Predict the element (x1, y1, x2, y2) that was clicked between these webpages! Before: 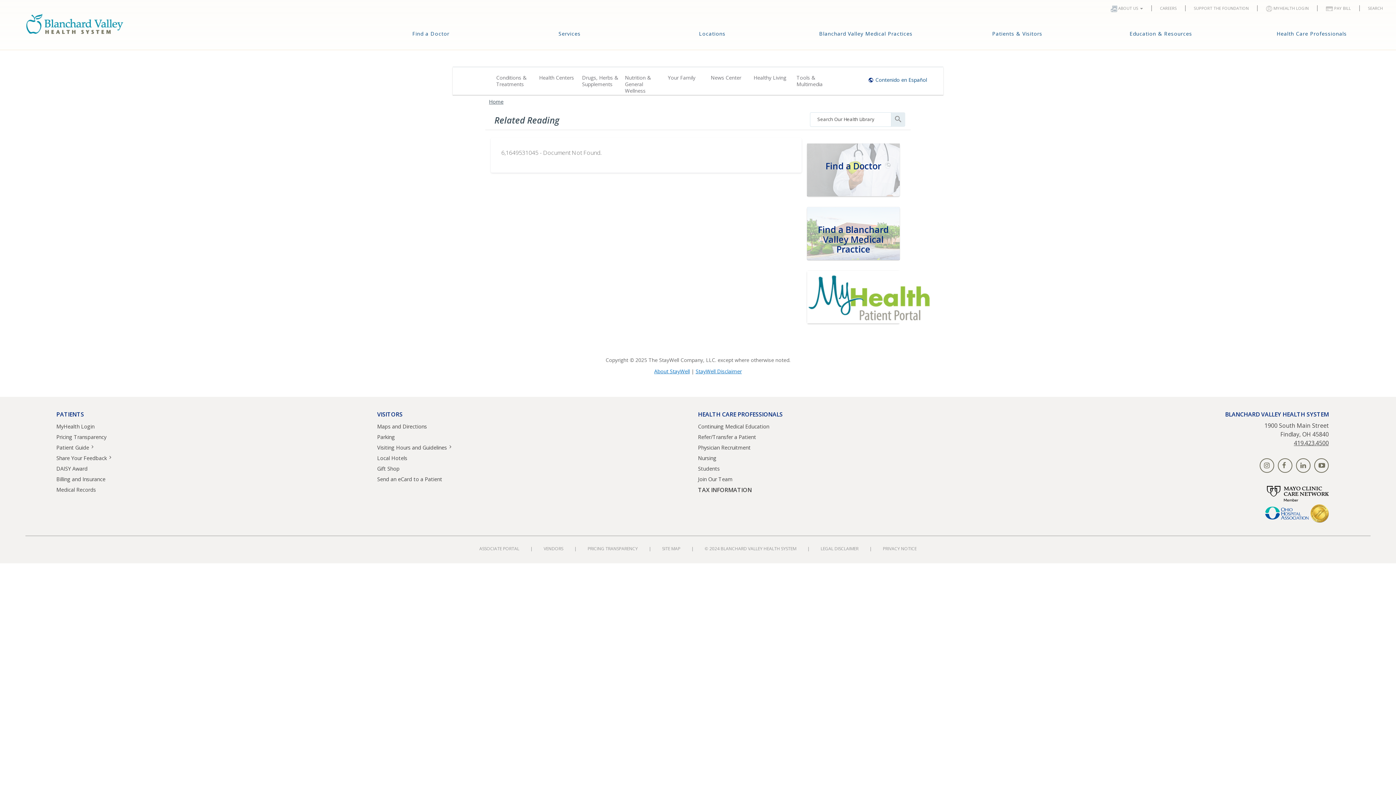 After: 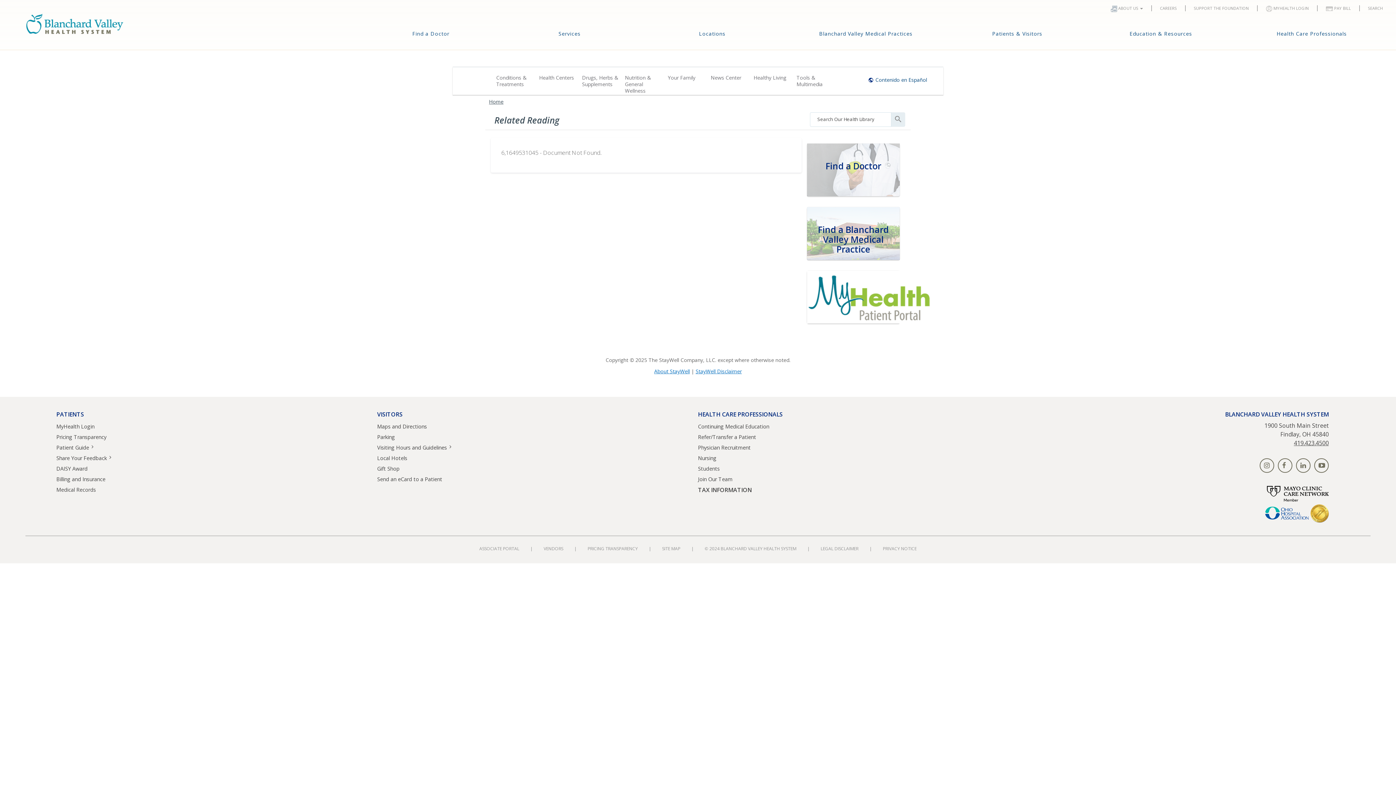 Action: label: Find a Blanchard Valley Medical Practice bbox: (818, 223, 889, 255)